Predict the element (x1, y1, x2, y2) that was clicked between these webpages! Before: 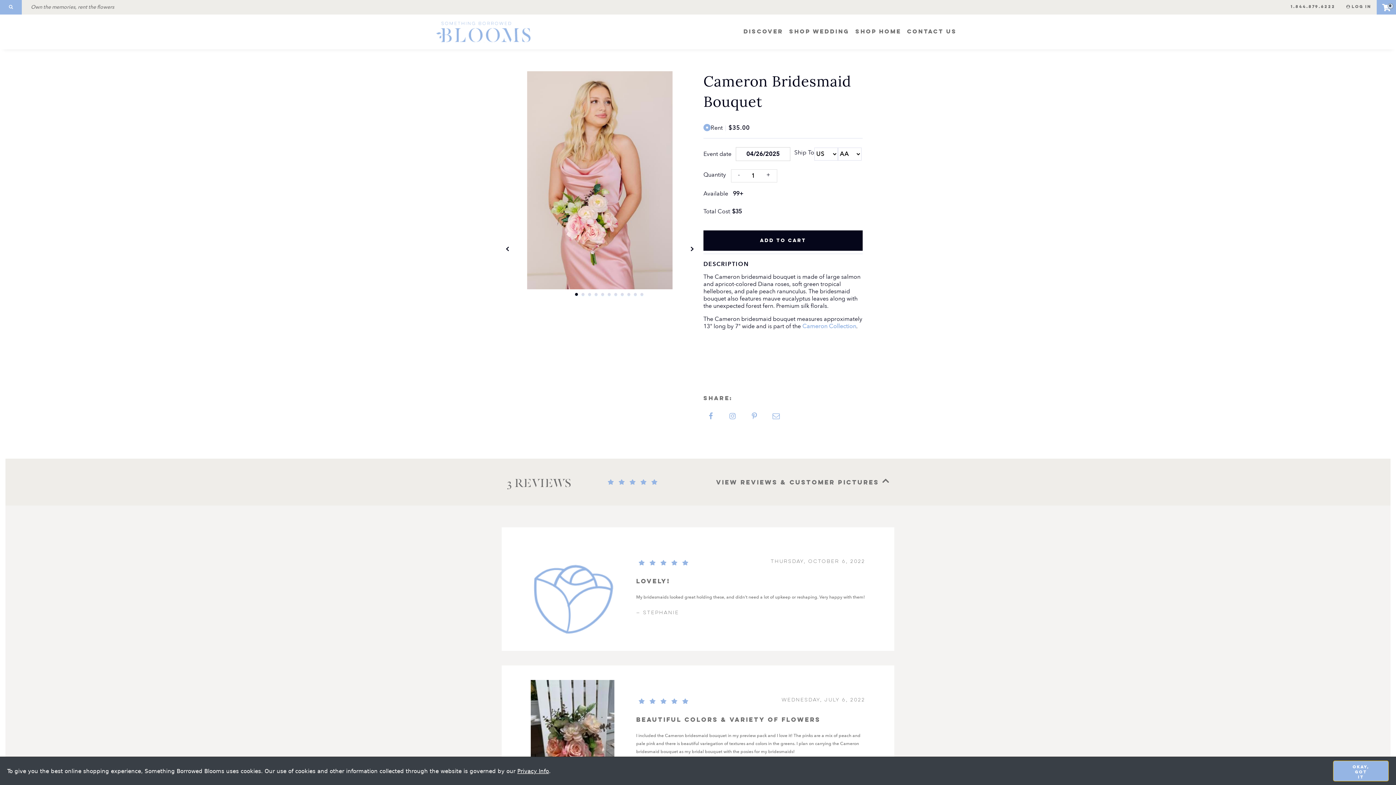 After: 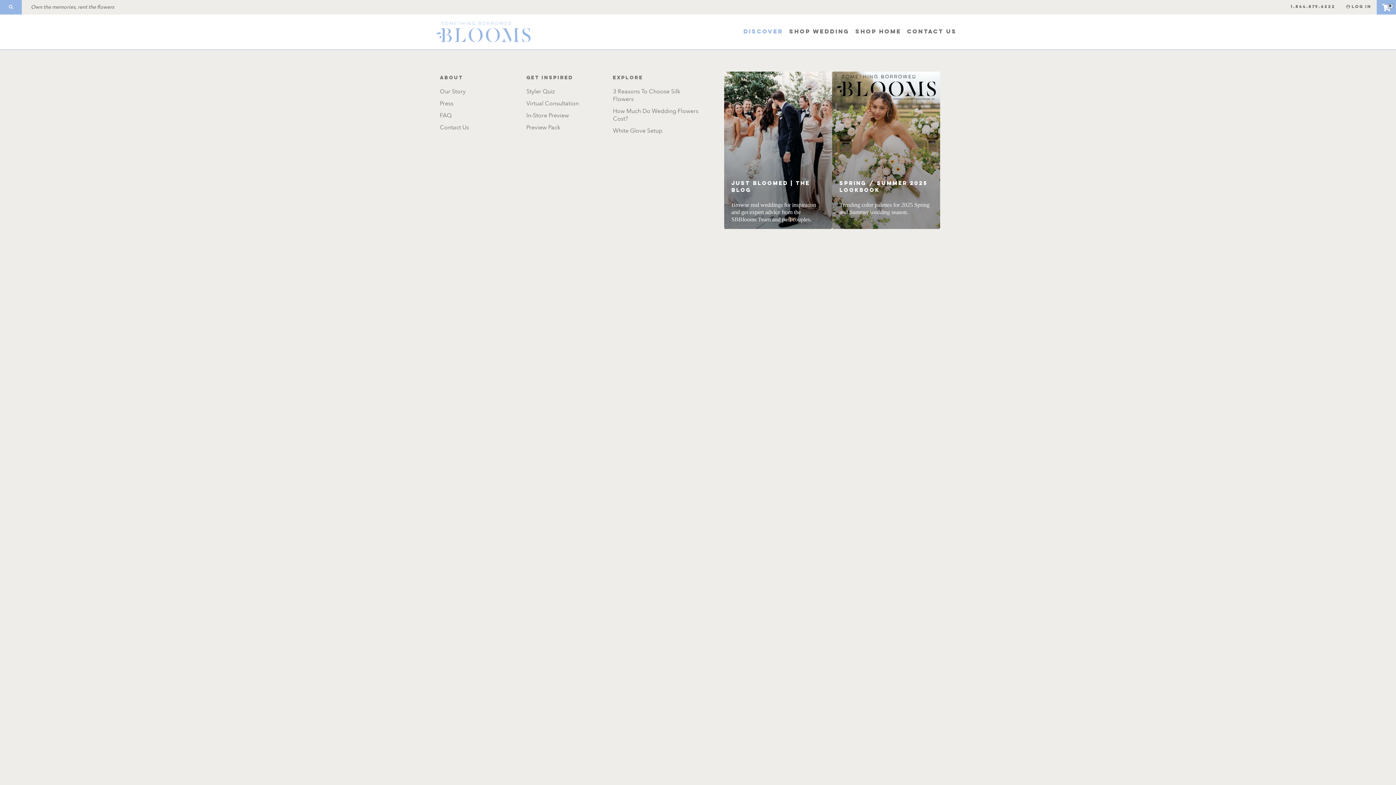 Action: bbox: (740, 22, 786, 41) label: DISCOVER